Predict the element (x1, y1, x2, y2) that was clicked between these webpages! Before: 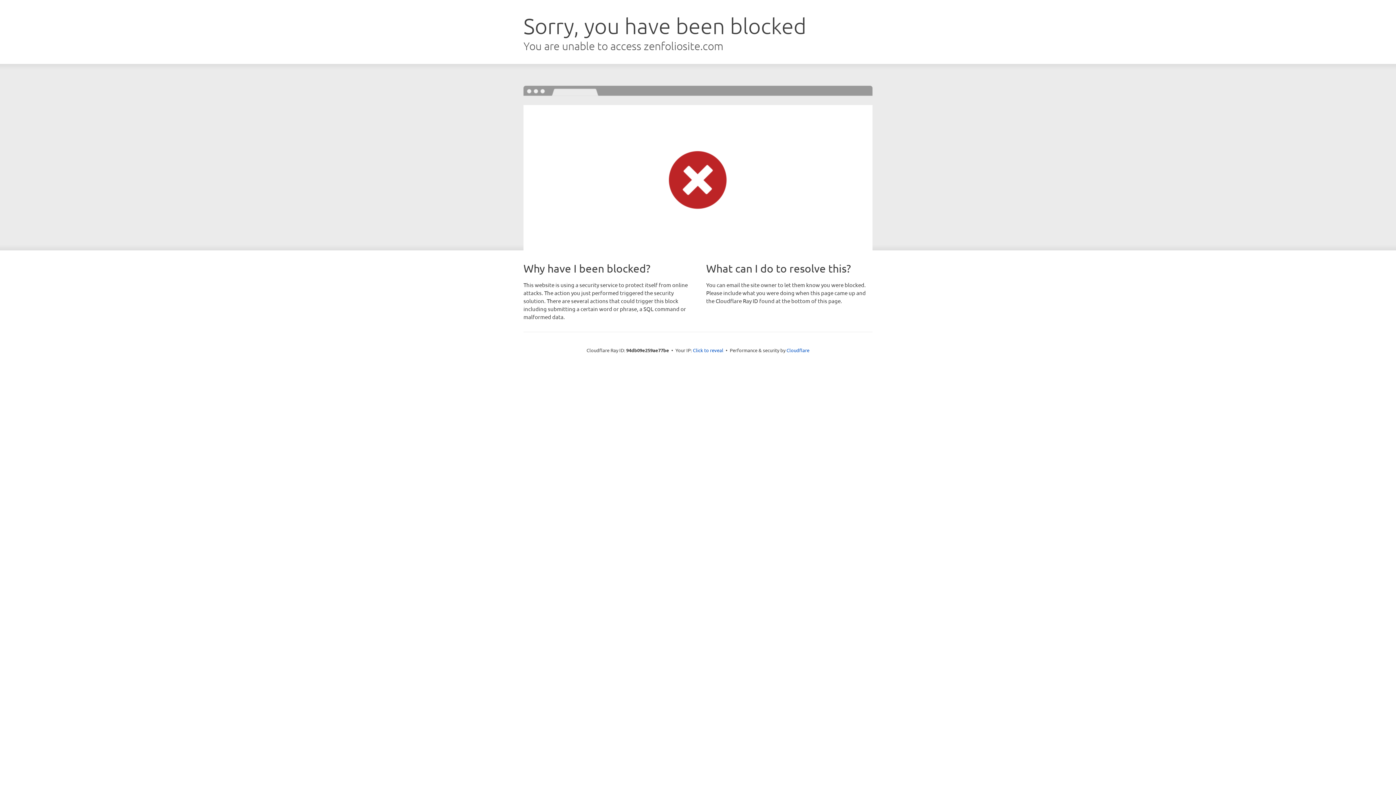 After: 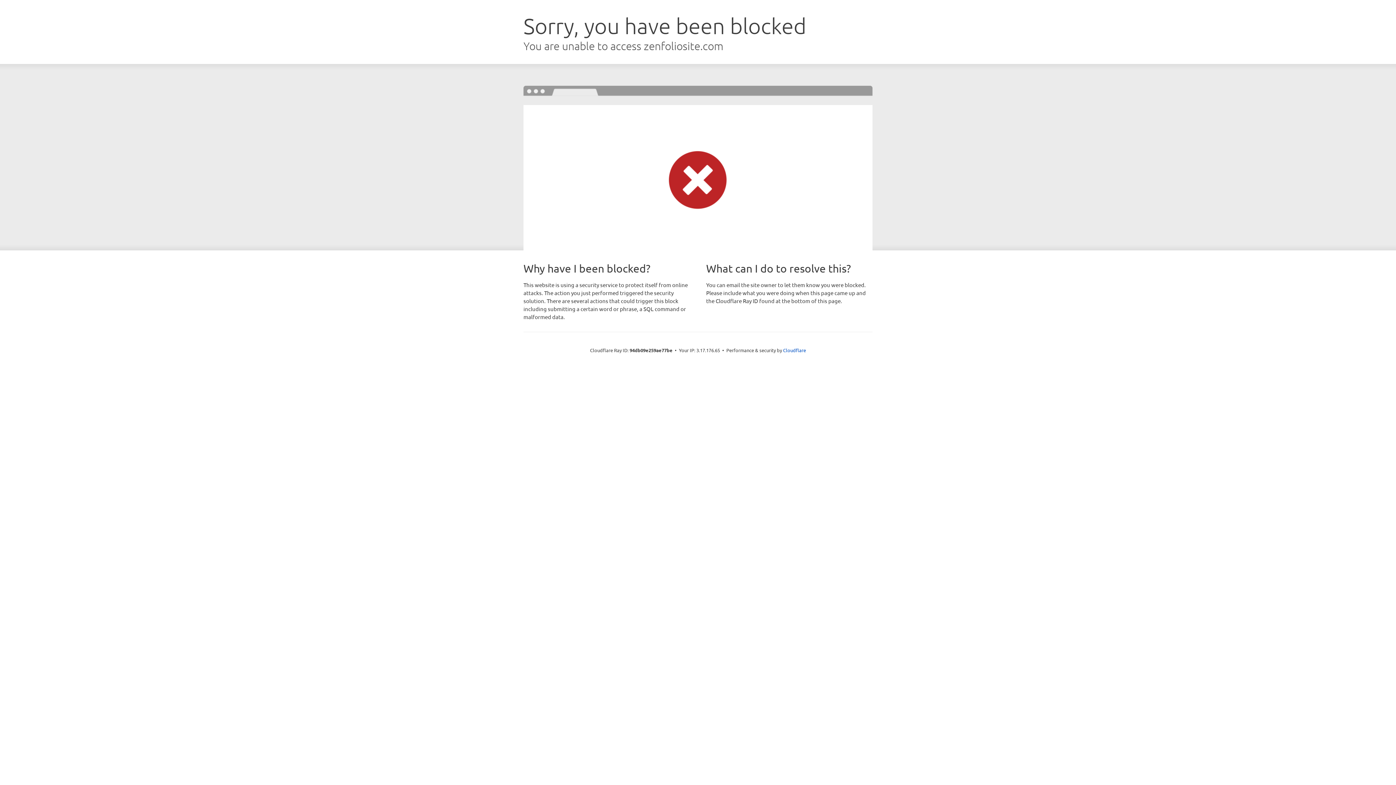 Action: bbox: (693, 346, 723, 353) label: Click to reveal